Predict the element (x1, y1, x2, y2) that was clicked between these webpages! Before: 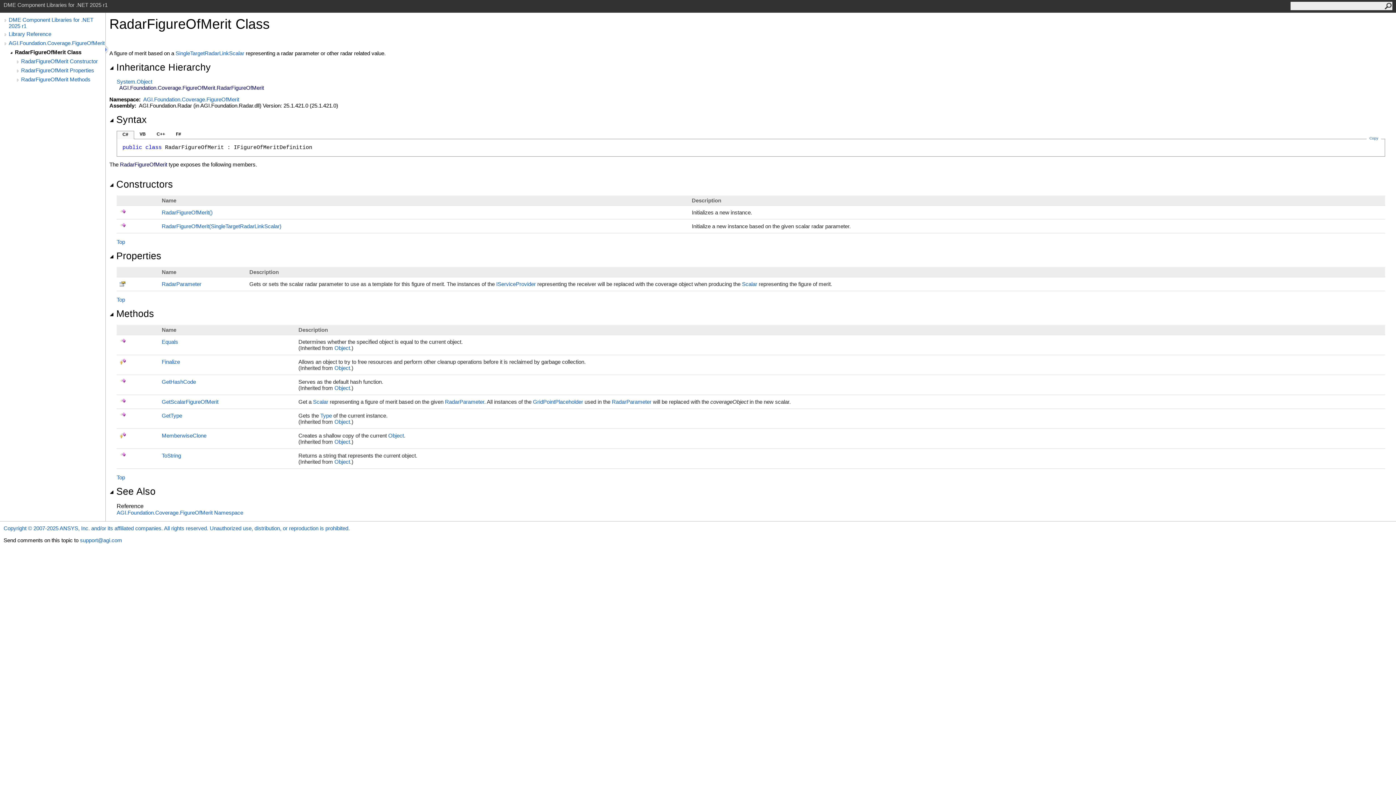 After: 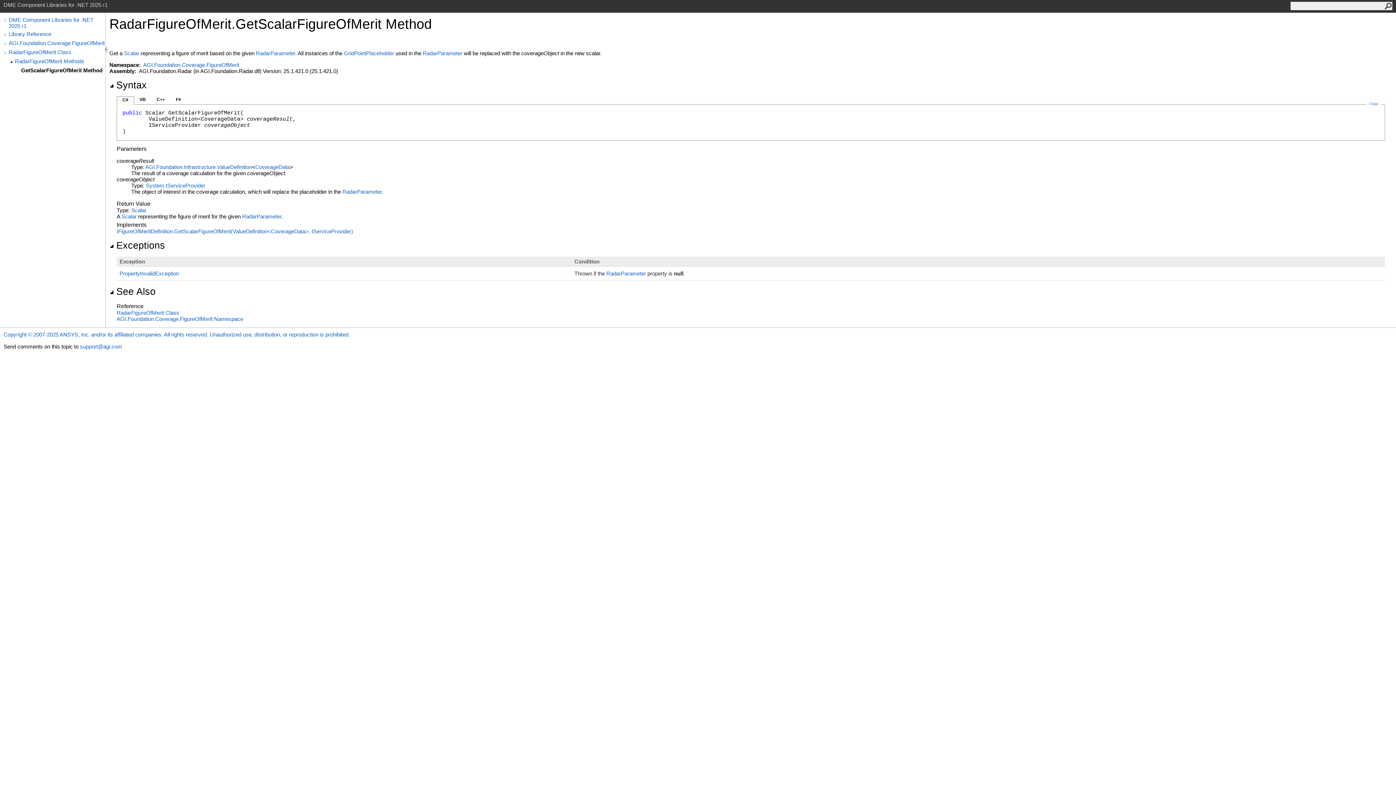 Action: bbox: (161, 398, 218, 405) label: GetScalarFigureOfMerit